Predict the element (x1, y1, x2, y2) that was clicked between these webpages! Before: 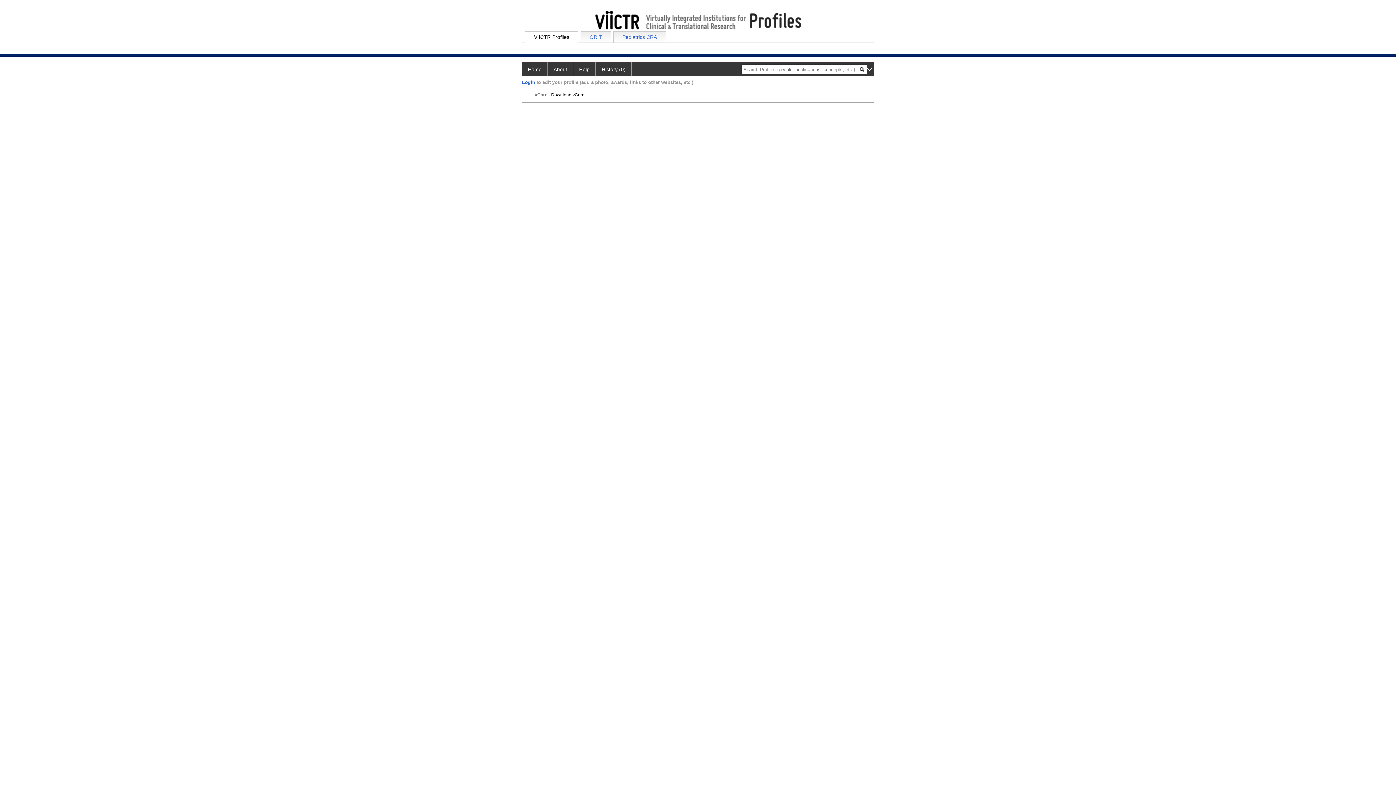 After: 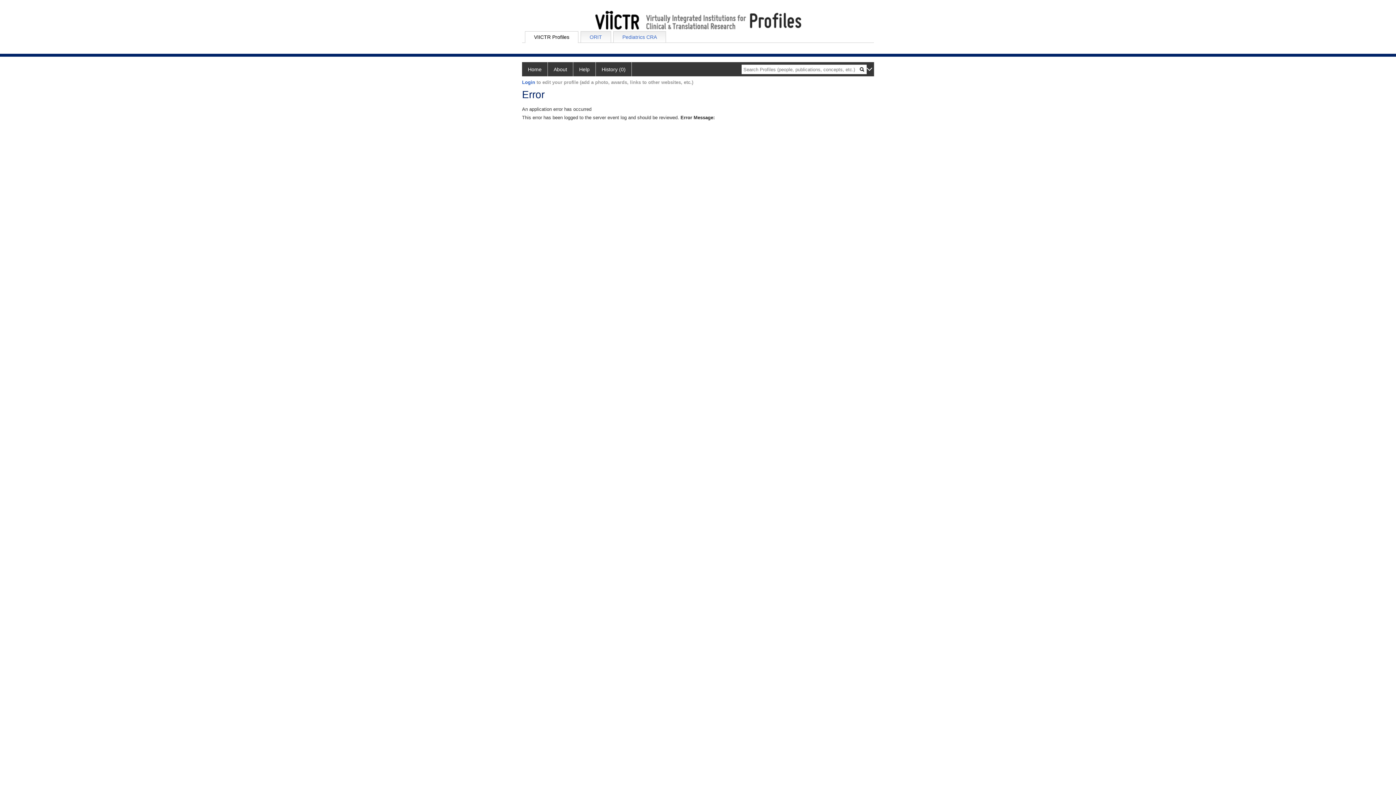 Action: label: Download vCard bbox: (551, 92, 584, 97)